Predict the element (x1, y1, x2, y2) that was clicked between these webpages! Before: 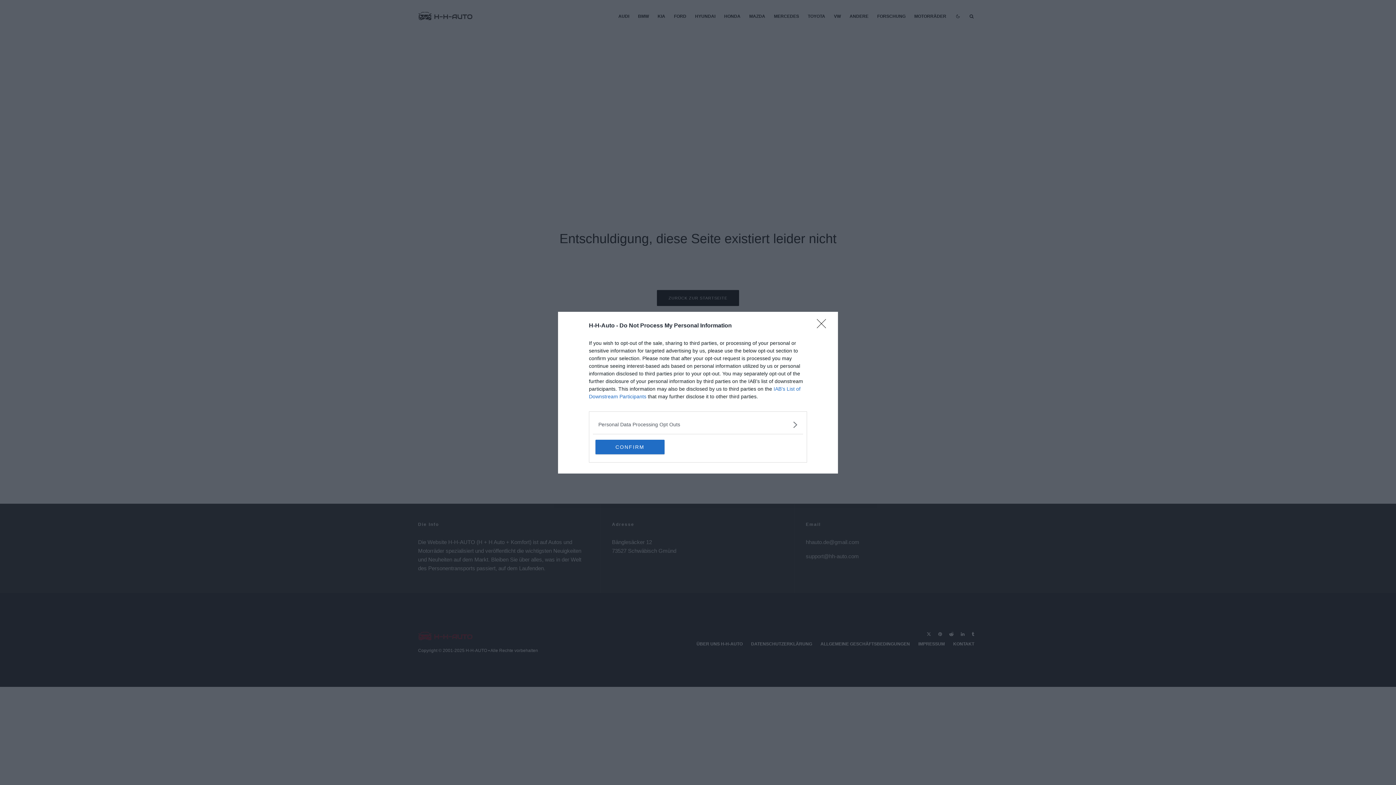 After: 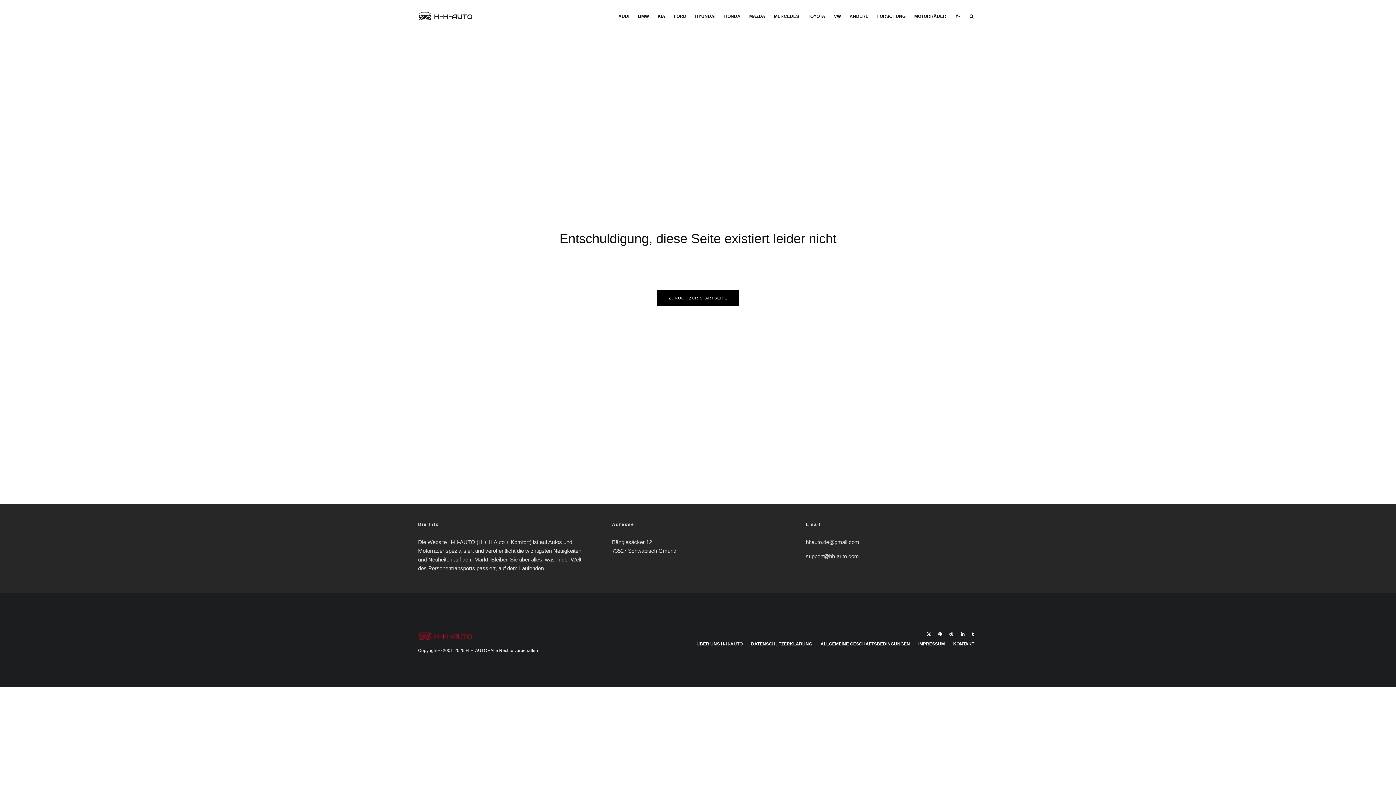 Action: bbox: (595, 439, 664, 454) label: CONFIRM